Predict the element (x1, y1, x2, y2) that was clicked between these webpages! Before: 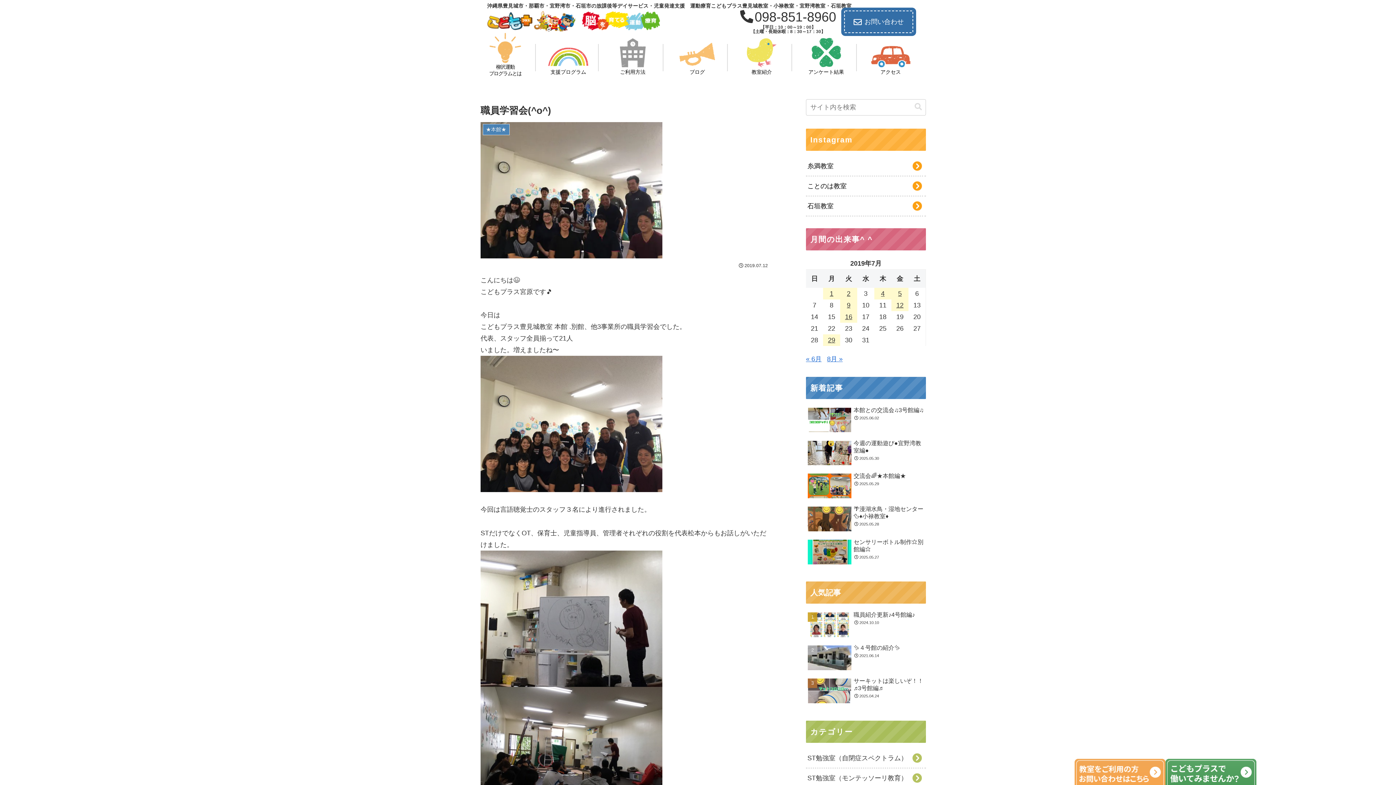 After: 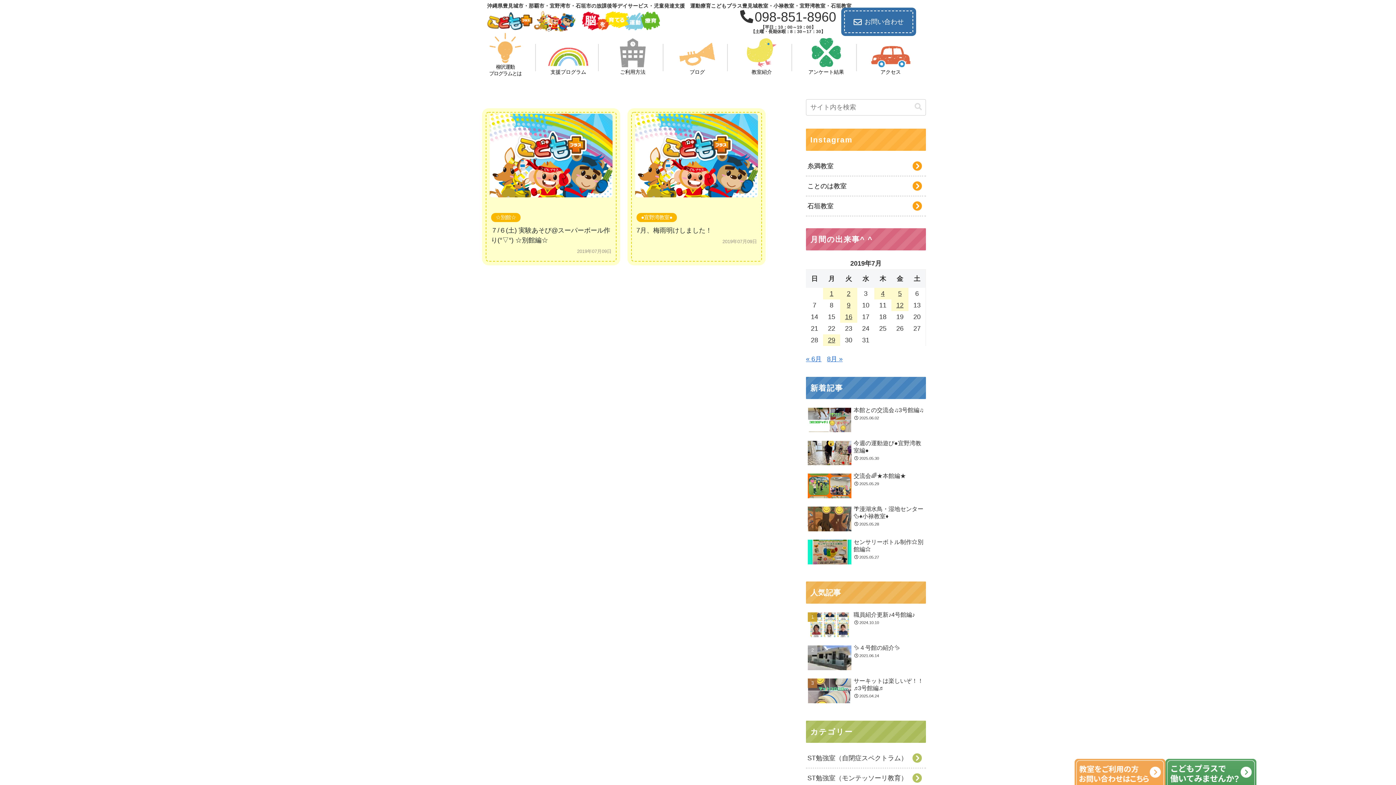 Action: bbox: (840, 299, 857, 311) label: 2019年7月9日 に投稿を公開